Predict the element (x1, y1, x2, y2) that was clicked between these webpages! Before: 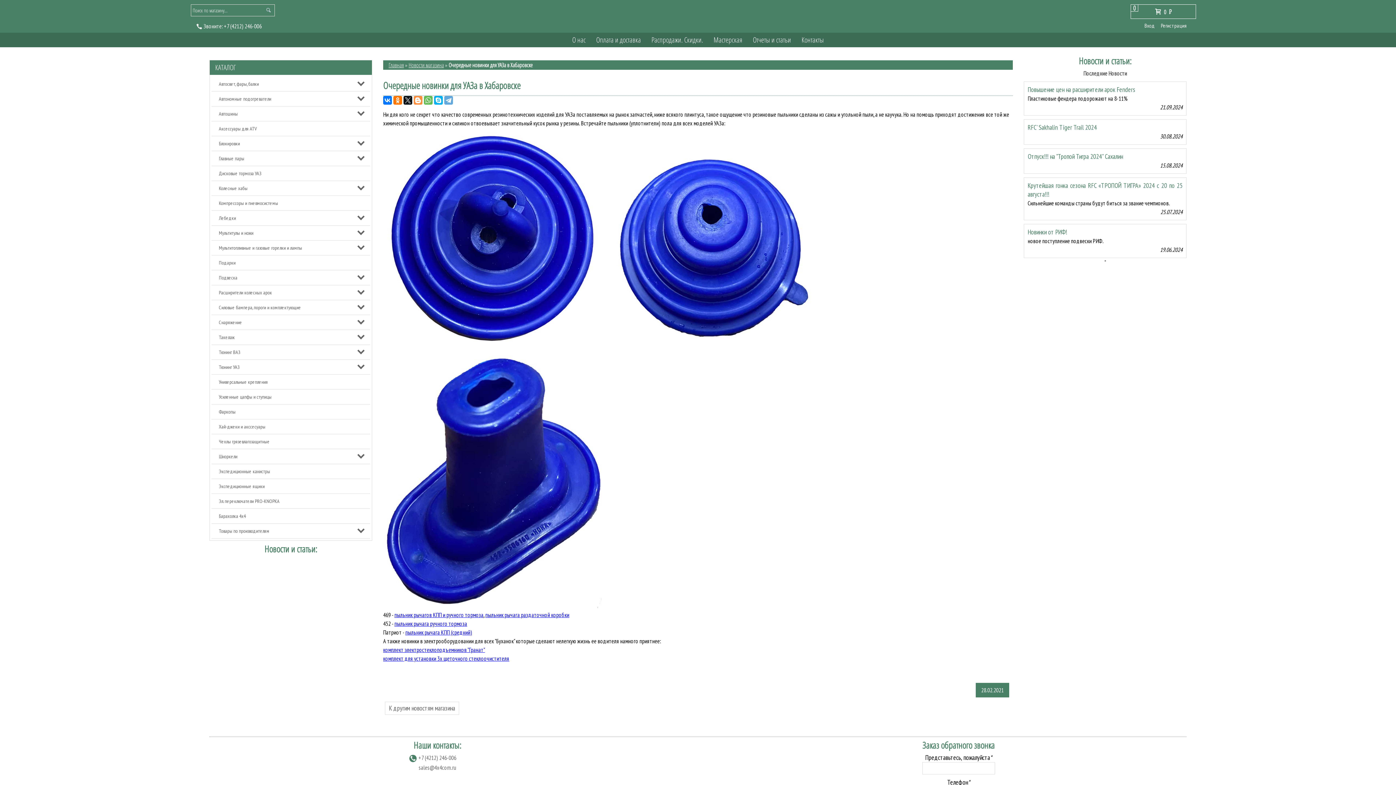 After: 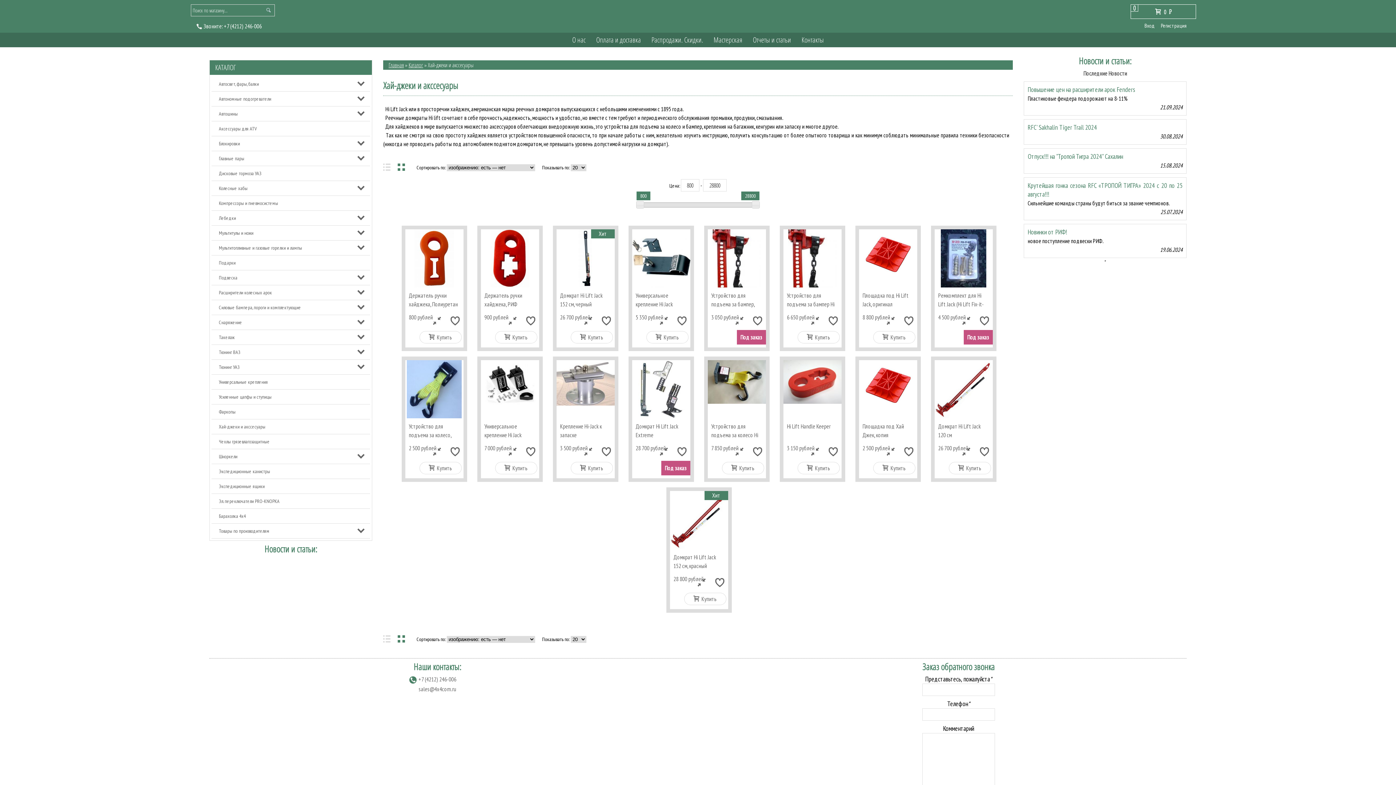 Action: bbox: (211, 419, 370, 434) label: Хай-джеки и акссесуары